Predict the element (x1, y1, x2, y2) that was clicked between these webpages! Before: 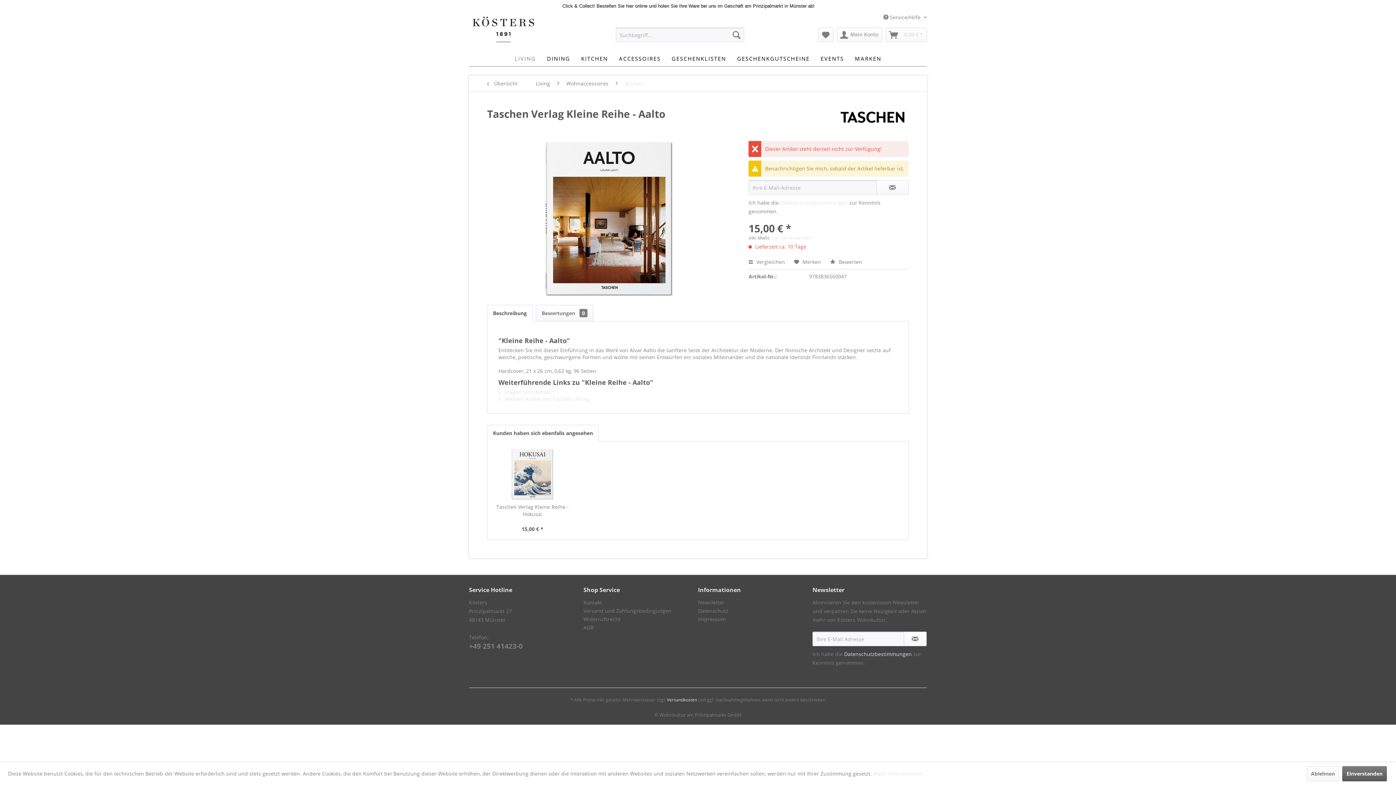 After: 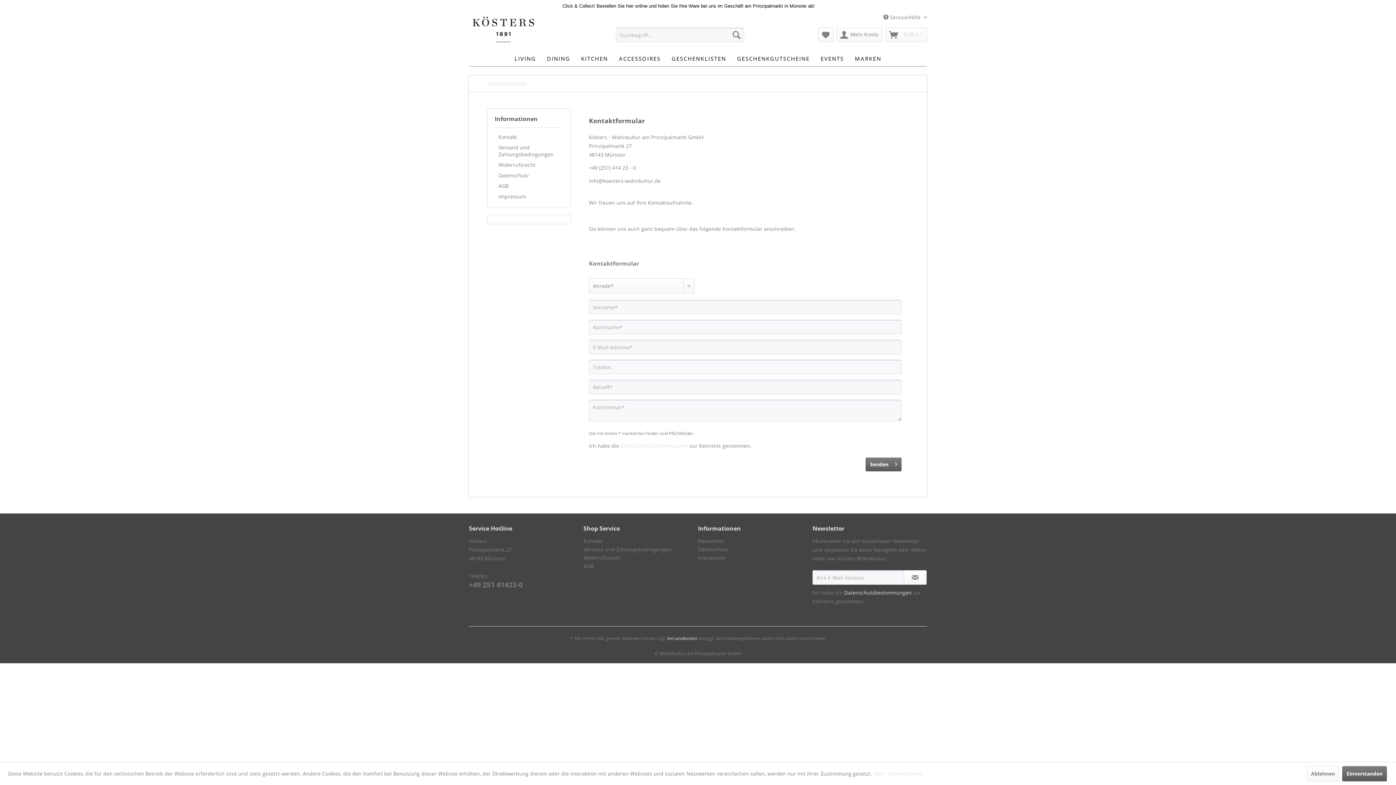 Action: label: Kontakt bbox: (583, 598, 694, 606)